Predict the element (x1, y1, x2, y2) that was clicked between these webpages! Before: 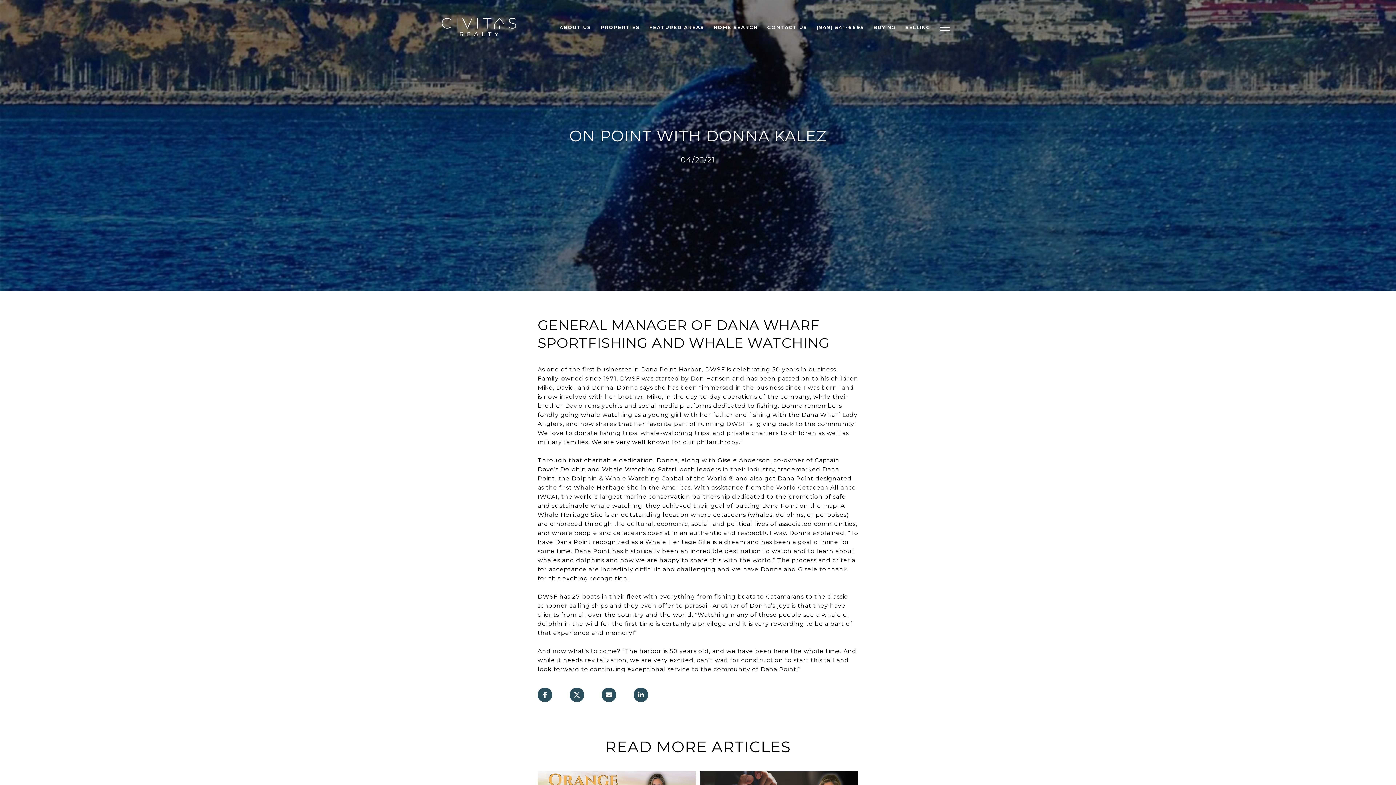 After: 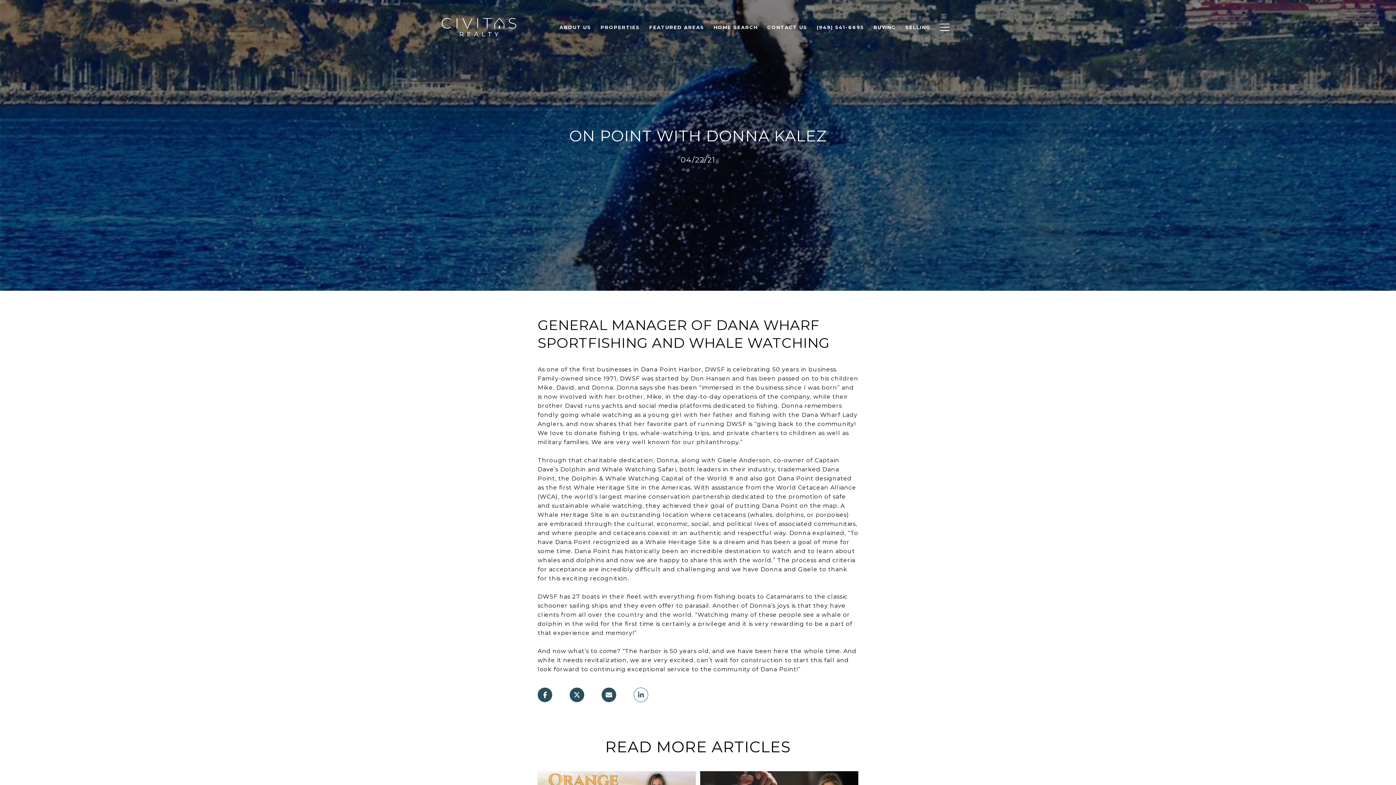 Action: bbox: (633, 688, 648, 702)